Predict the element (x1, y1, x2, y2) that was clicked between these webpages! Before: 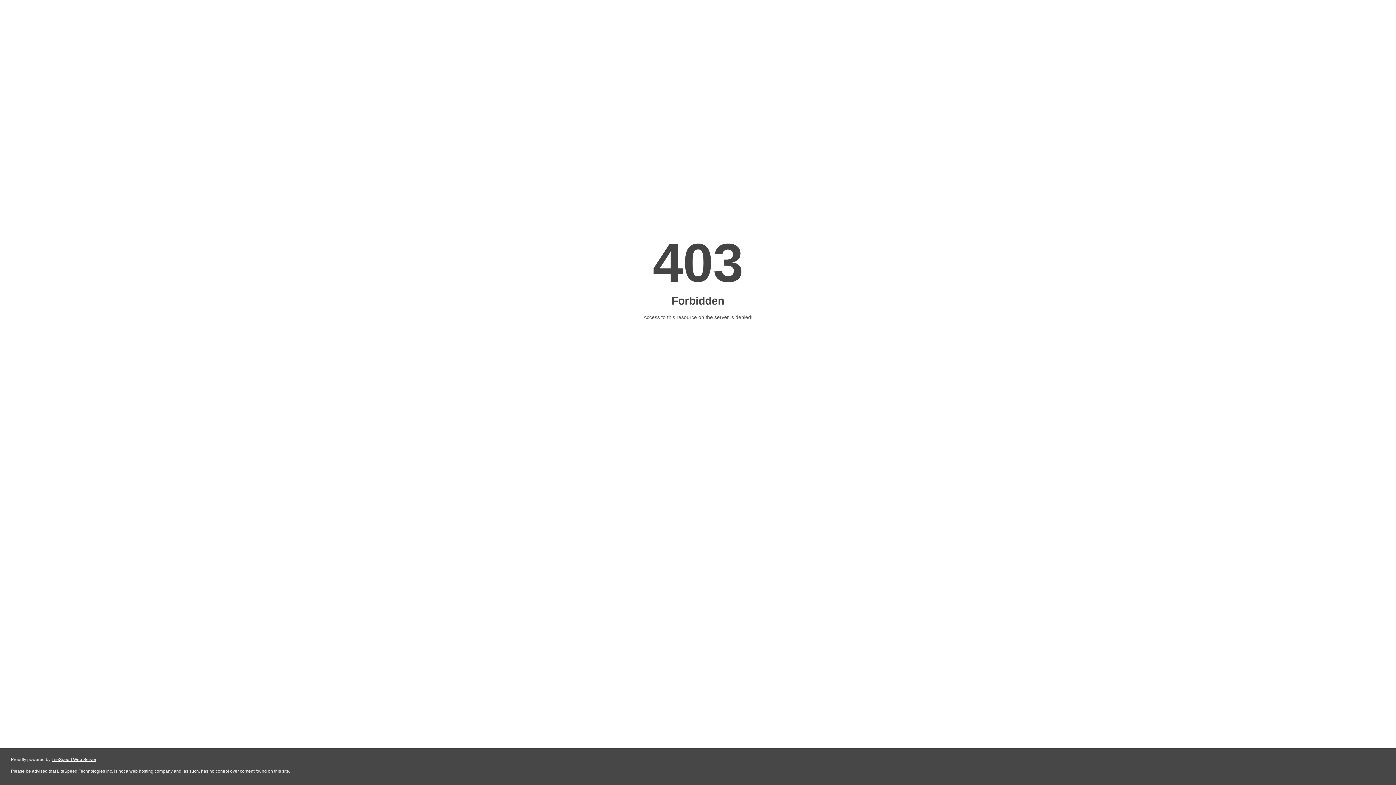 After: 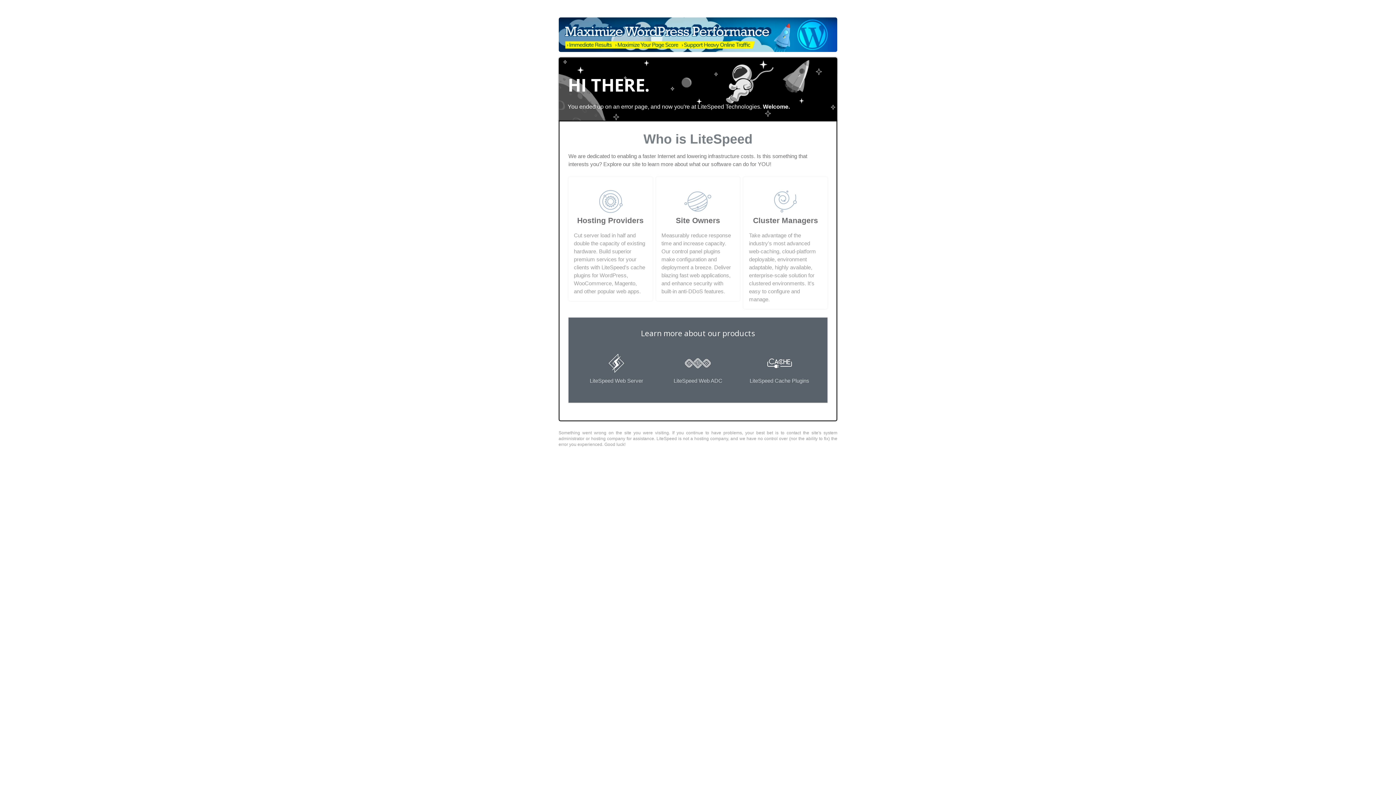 Action: label: LiteSpeed Web Server bbox: (51, 757, 96, 762)